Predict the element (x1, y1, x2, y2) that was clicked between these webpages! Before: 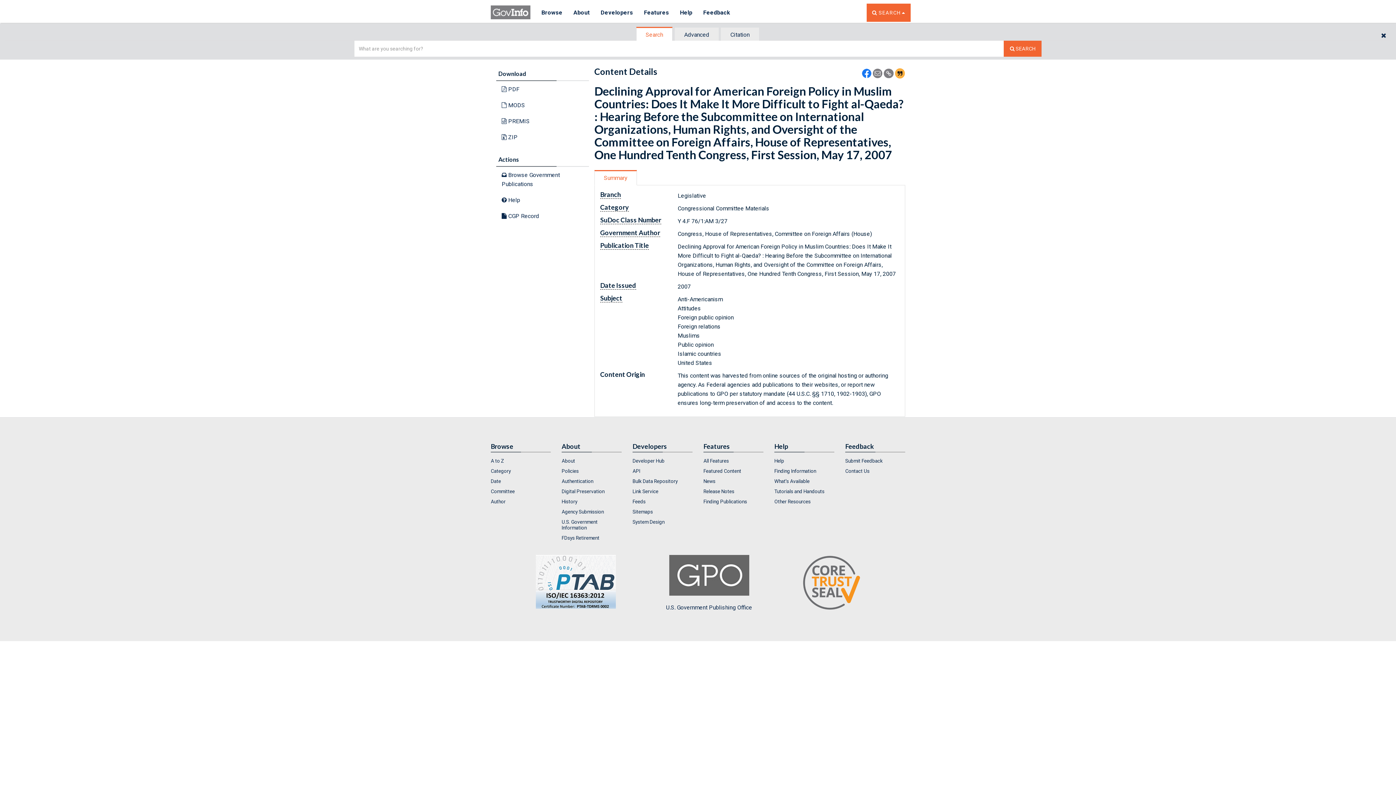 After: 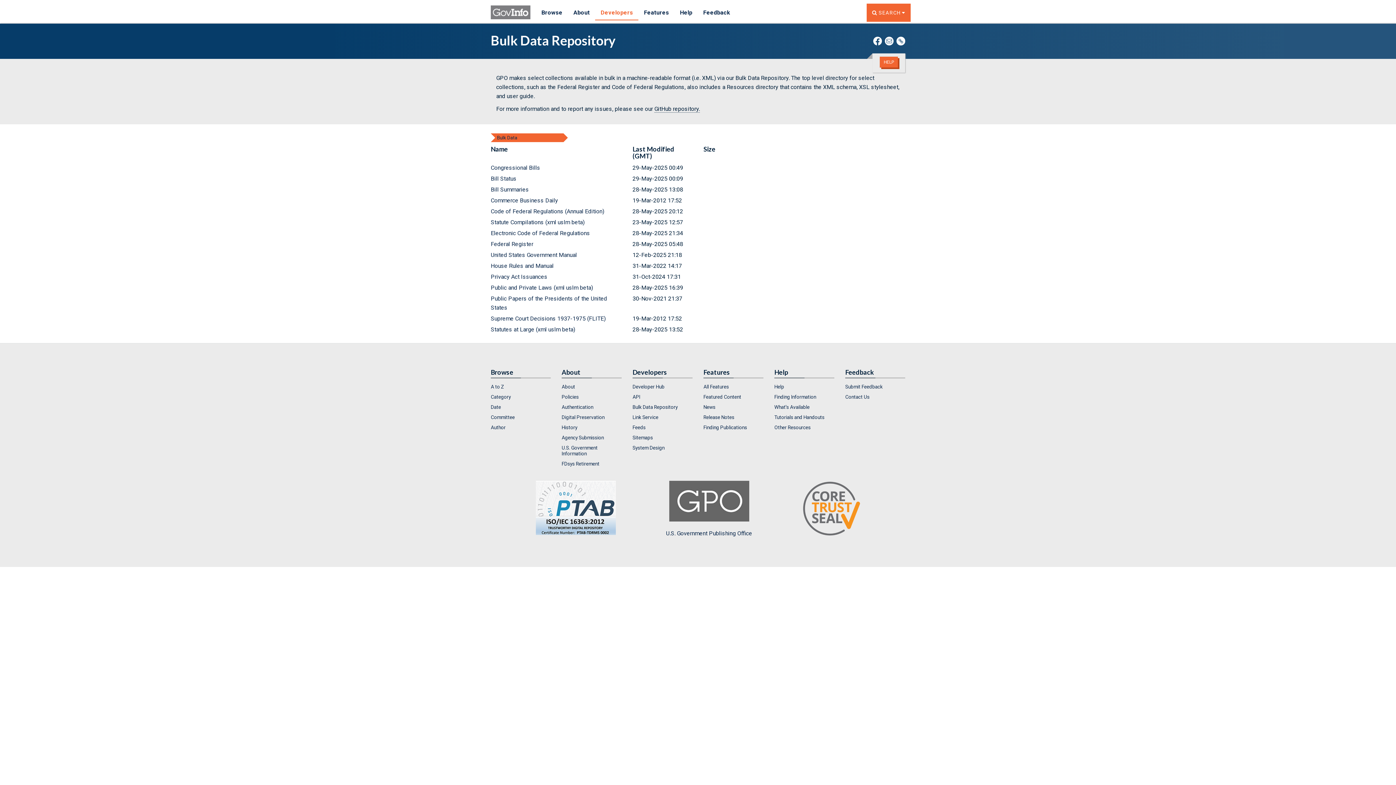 Action: bbox: (632, 476, 692, 486) label: Bulk Data Repository